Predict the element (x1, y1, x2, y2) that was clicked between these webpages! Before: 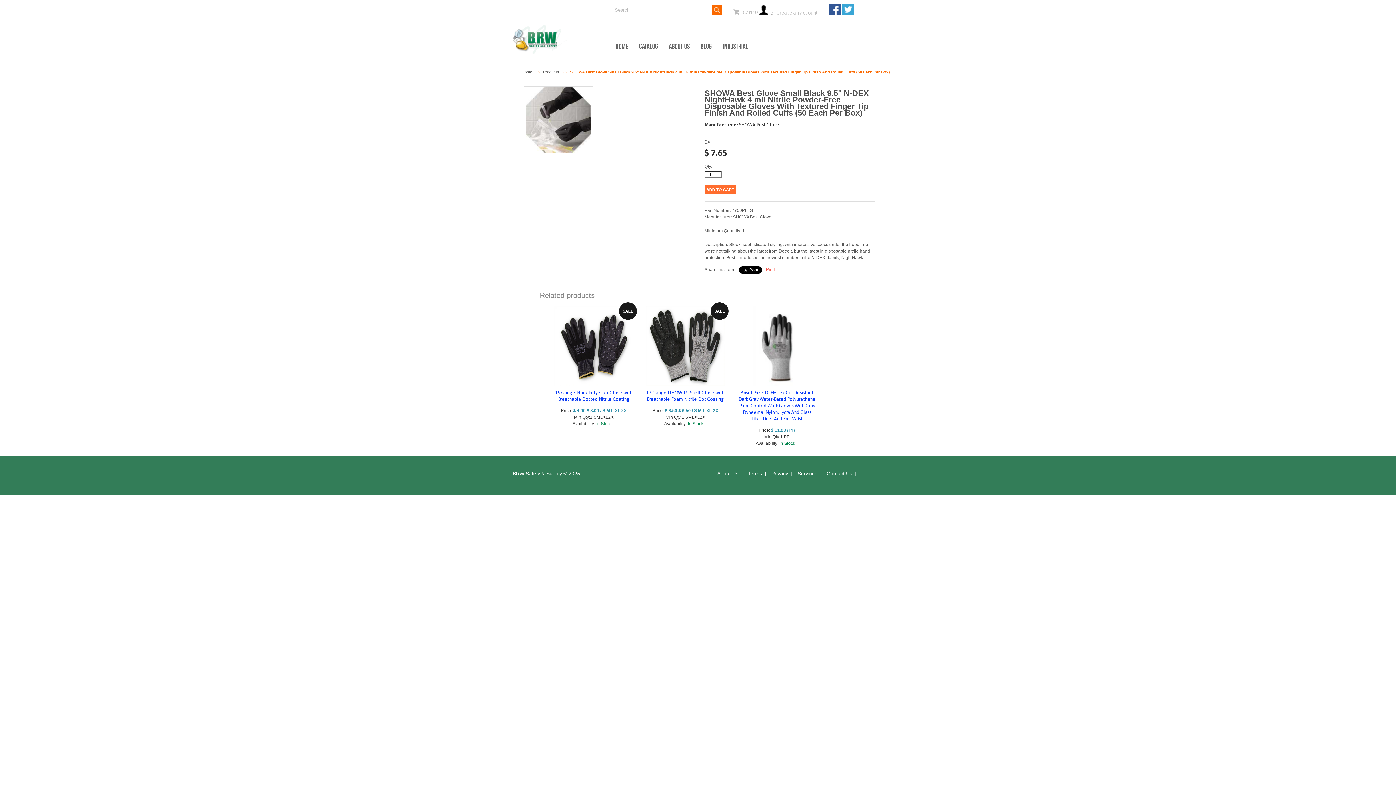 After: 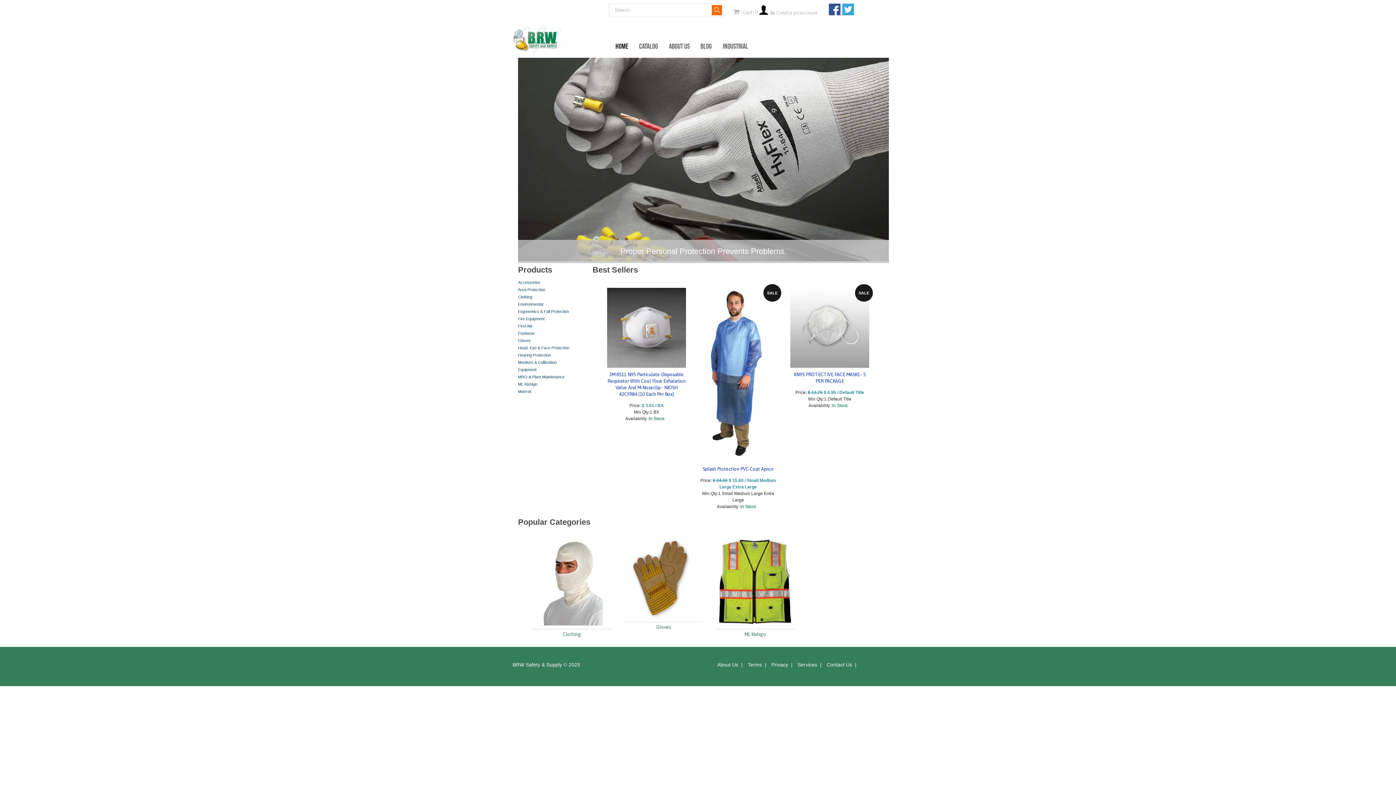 Action: bbox: (615, 39, 628, 52) label: HOME